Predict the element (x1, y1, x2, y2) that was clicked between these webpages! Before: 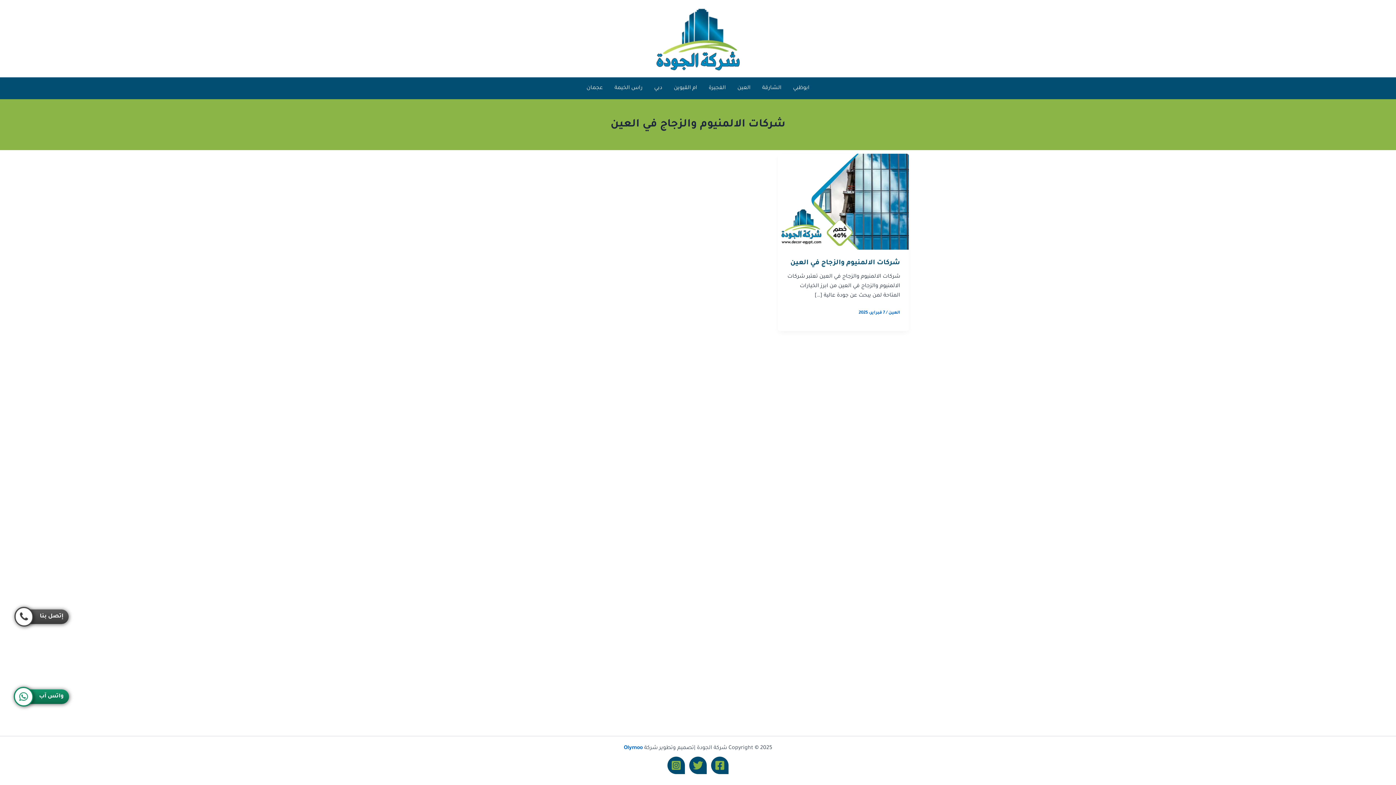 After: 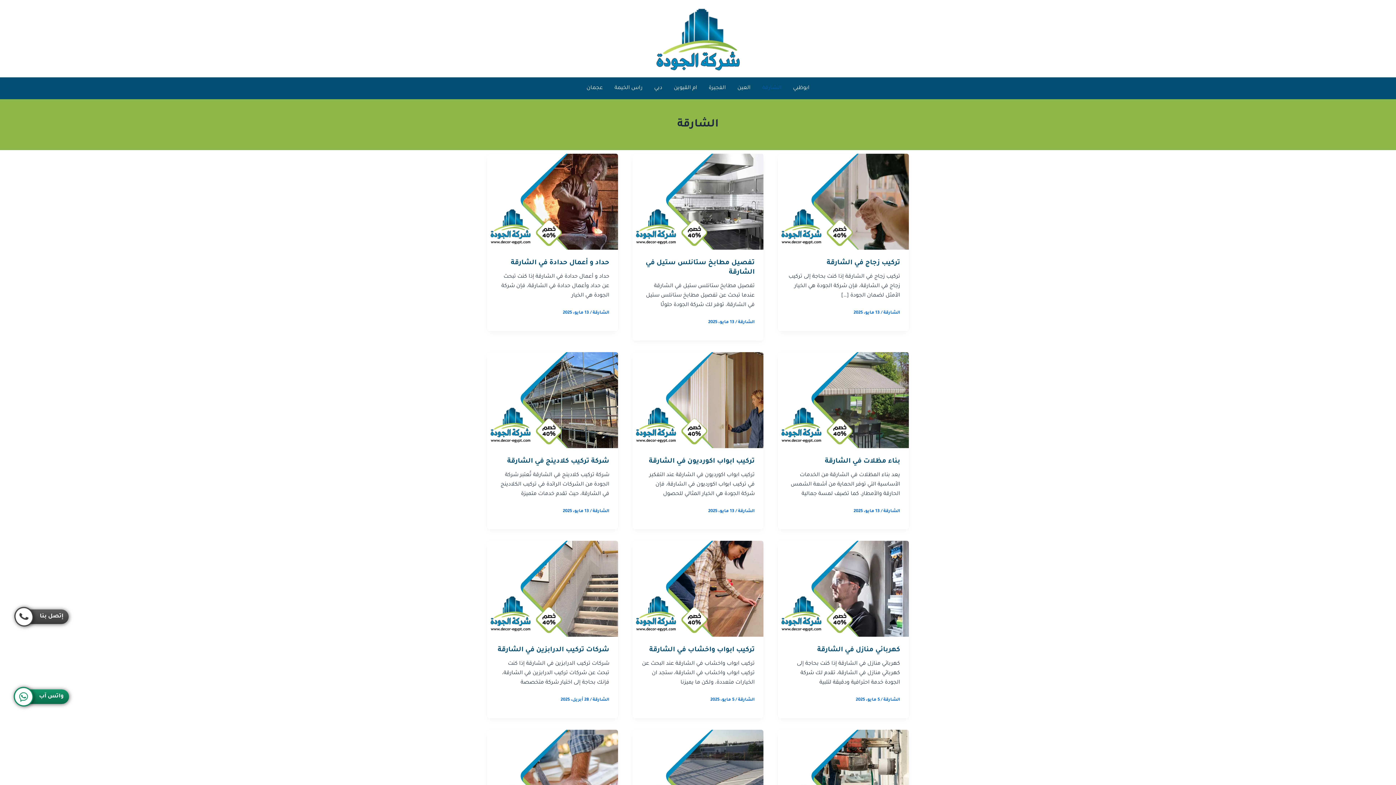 Action: label: الشارقة bbox: (756, 77, 787, 99)